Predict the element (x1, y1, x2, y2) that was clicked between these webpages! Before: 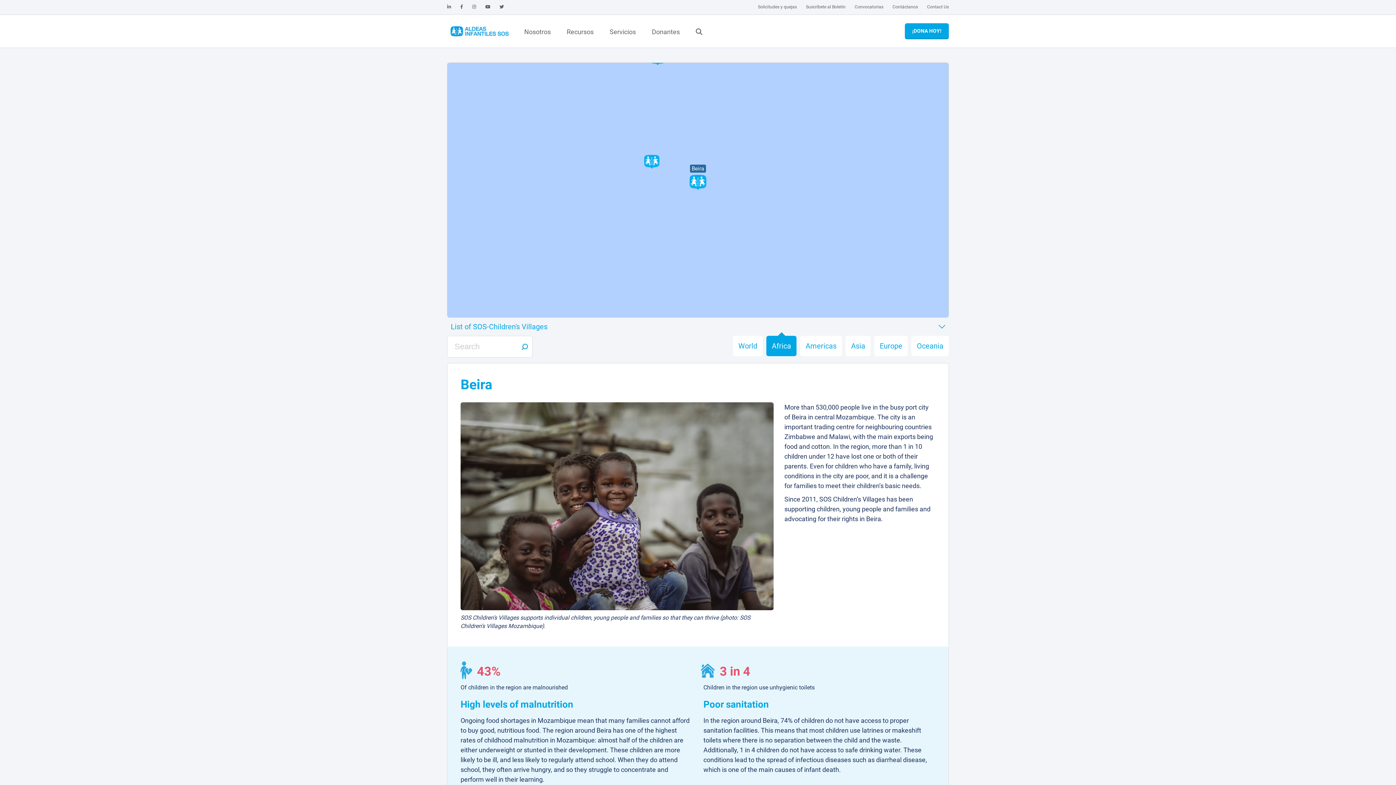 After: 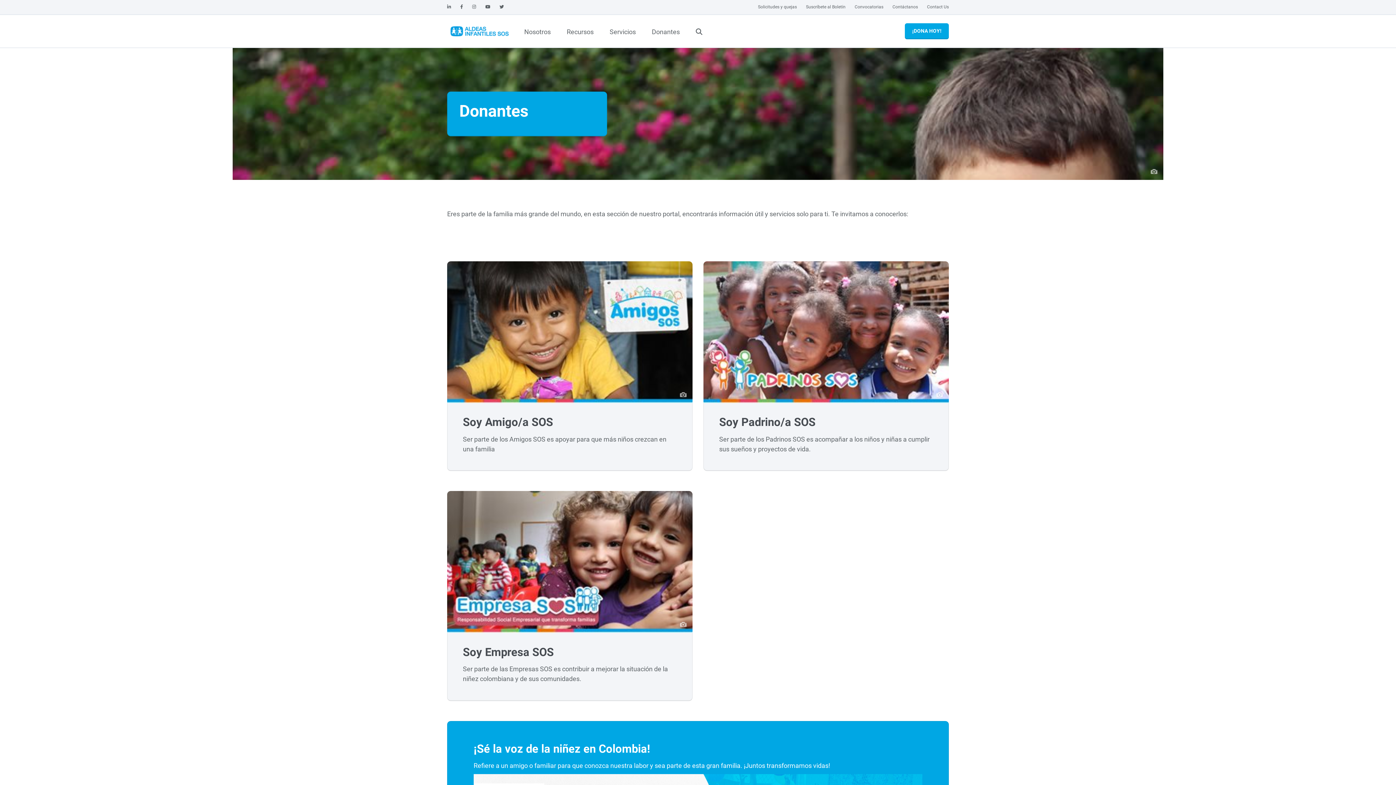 Action: bbox: (644, 22, 687, 40) label: Donantes